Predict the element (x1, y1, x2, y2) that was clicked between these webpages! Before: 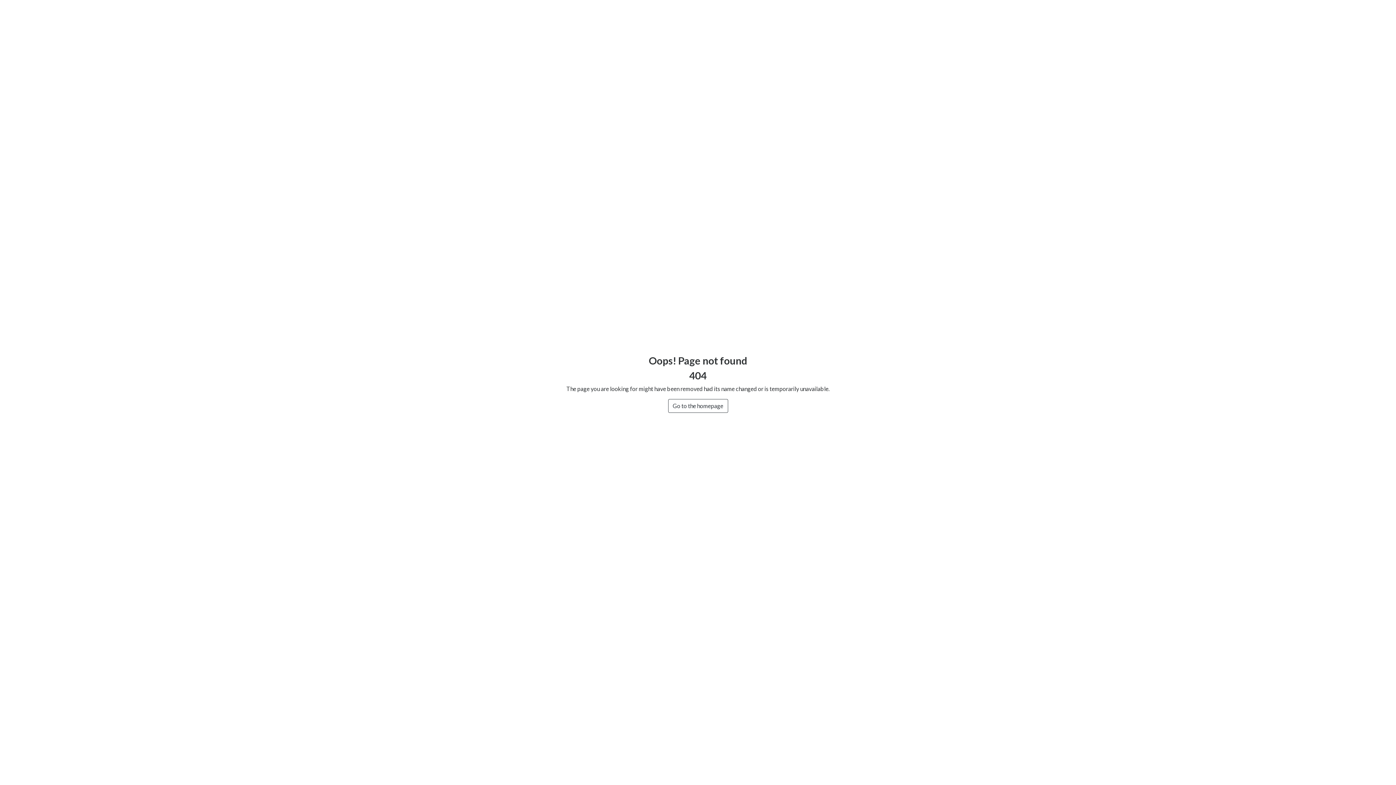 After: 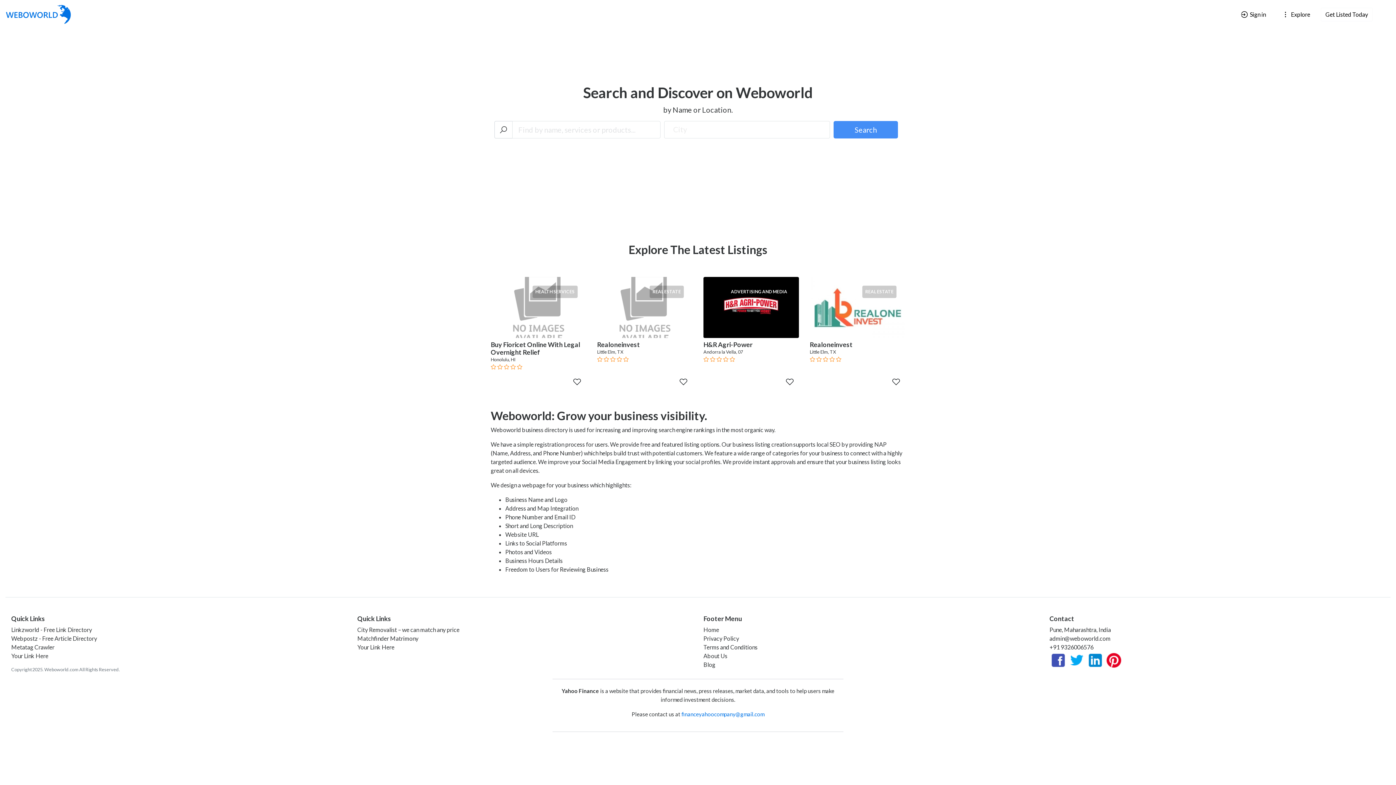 Action: bbox: (668, 399, 728, 413) label: Go to the homepage